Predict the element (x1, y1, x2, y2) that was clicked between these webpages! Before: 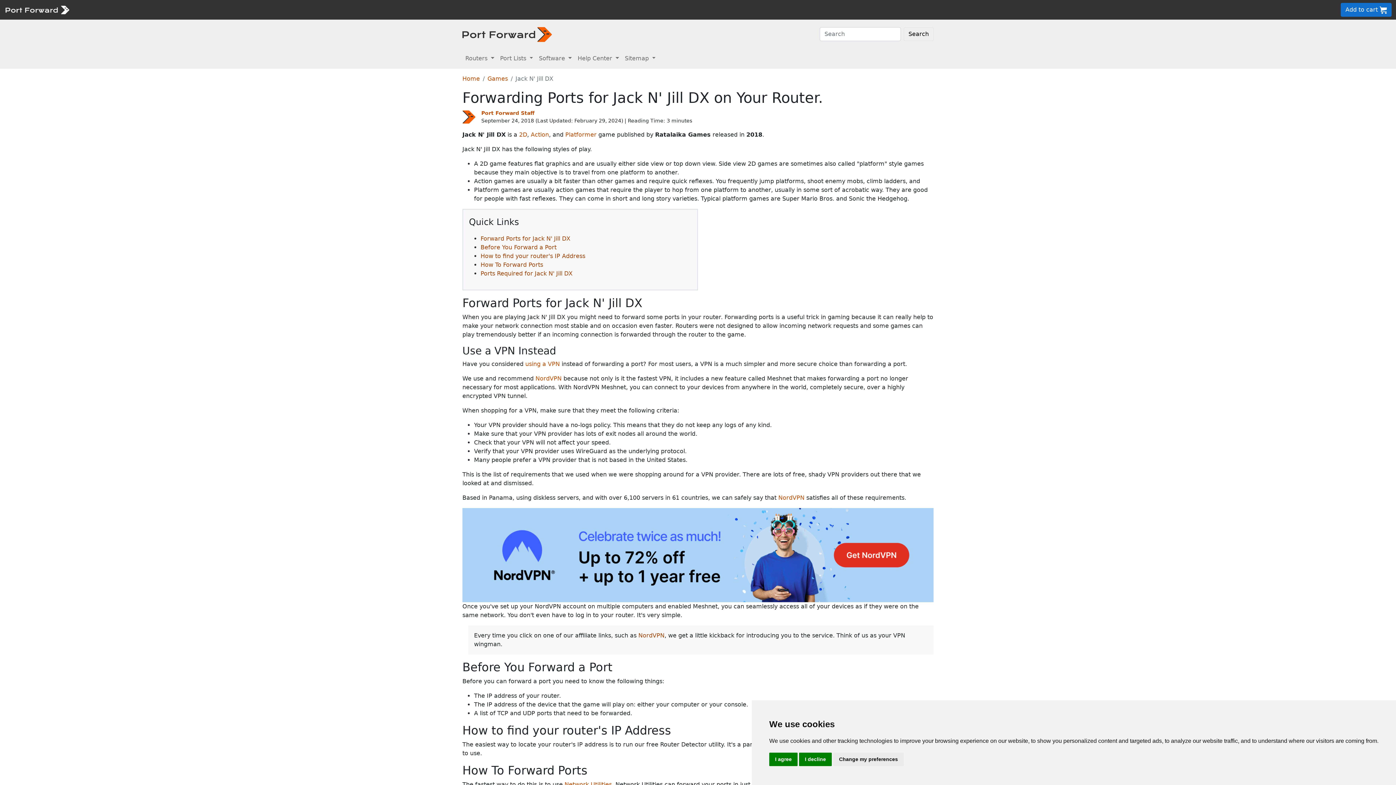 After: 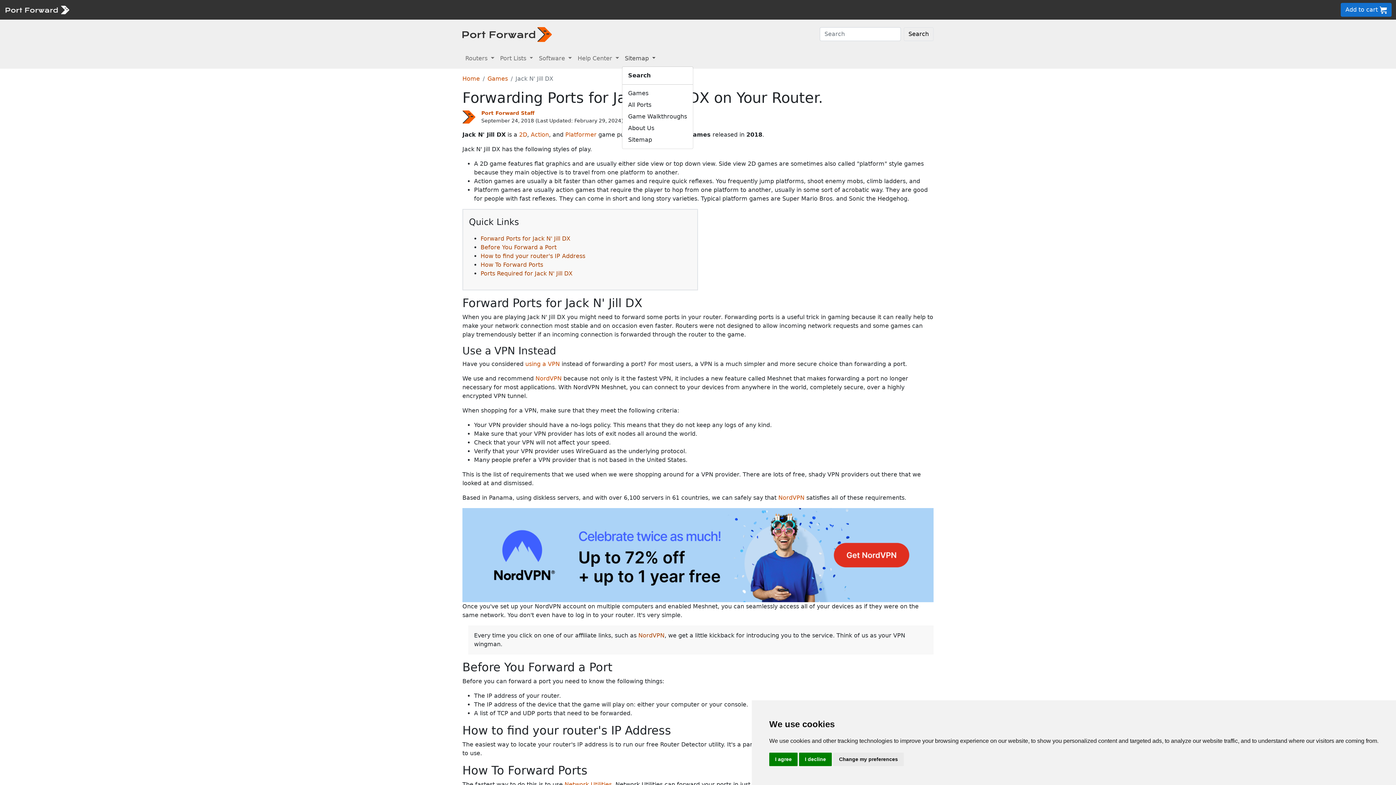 Action: label: Sitemap  bbox: (622, 51, 658, 65)